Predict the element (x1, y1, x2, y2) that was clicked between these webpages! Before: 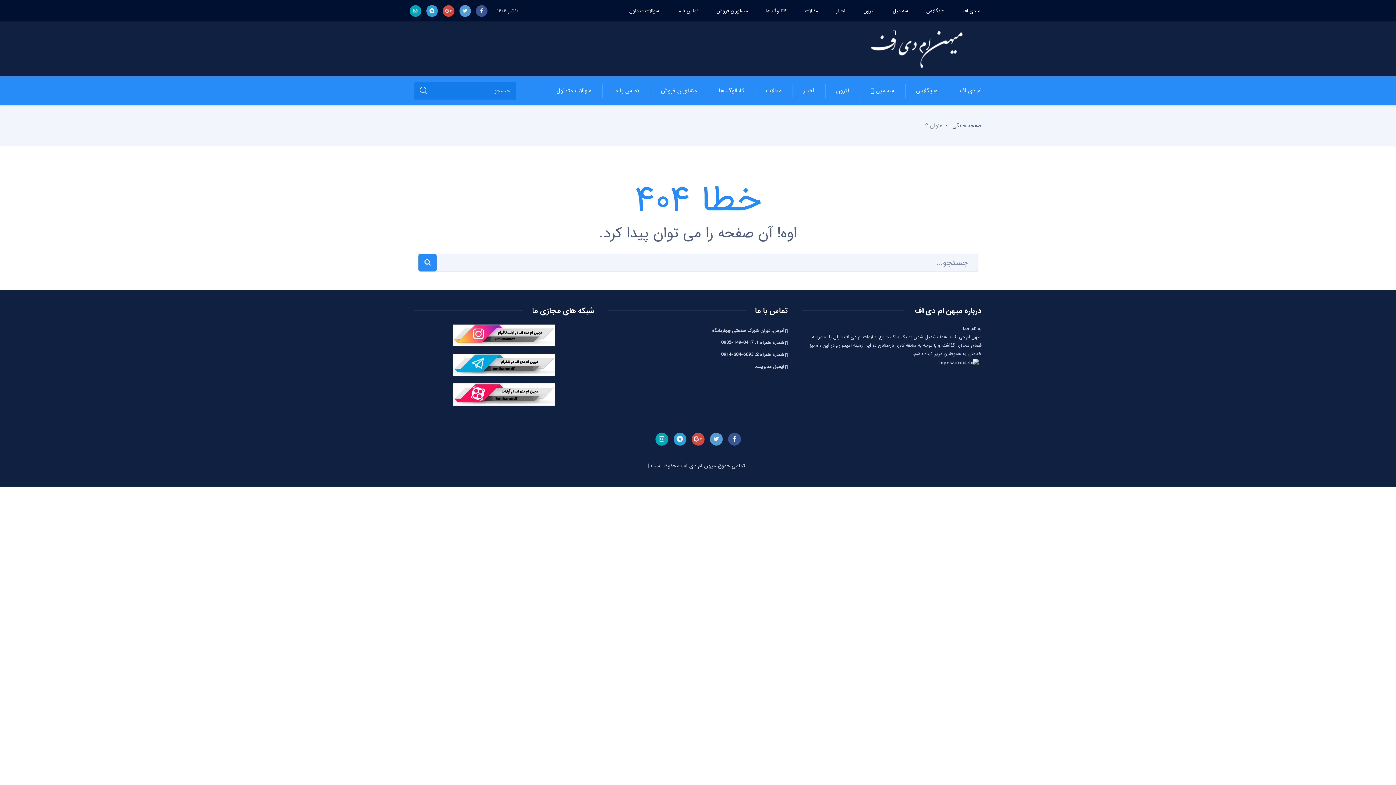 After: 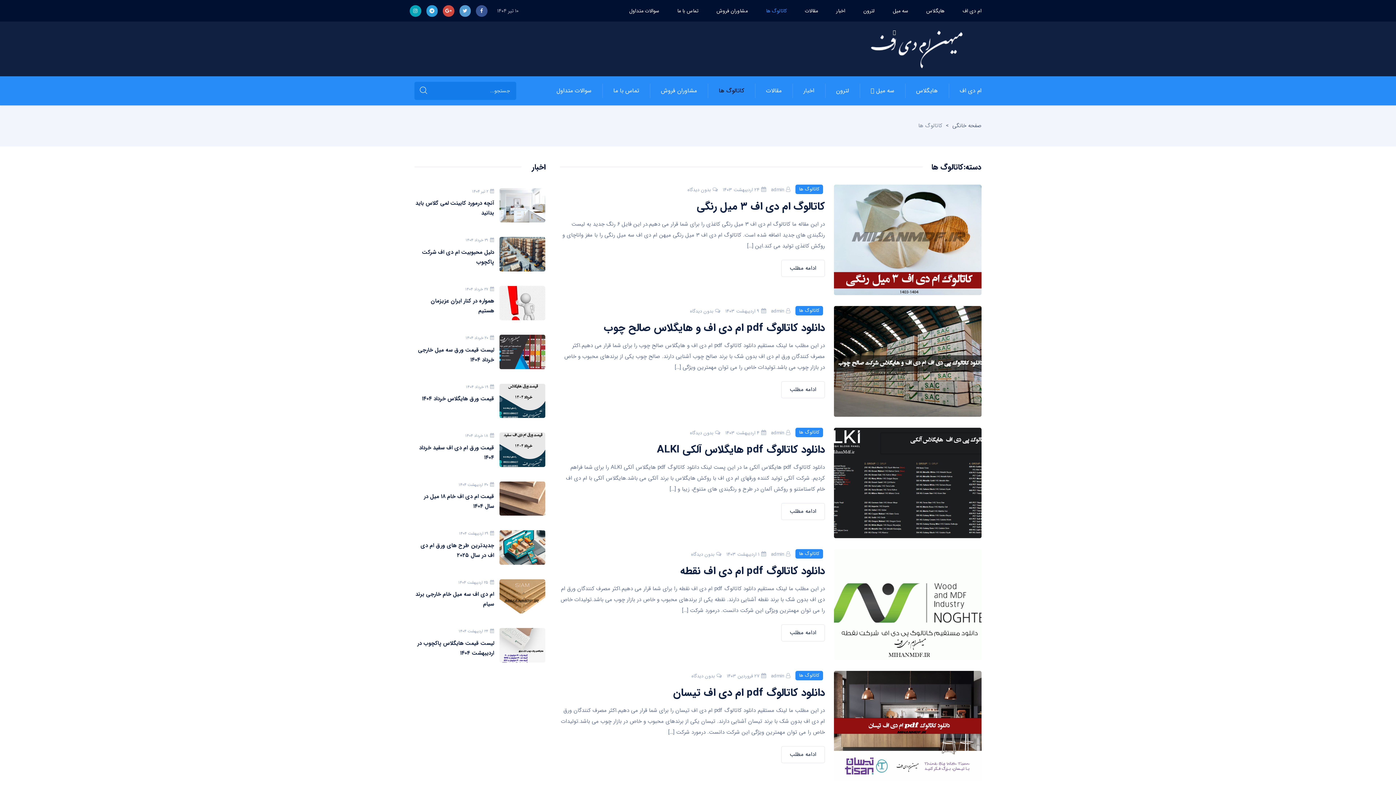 Action: bbox: (708, 76, 755, 105) label: کاتالوگ ها